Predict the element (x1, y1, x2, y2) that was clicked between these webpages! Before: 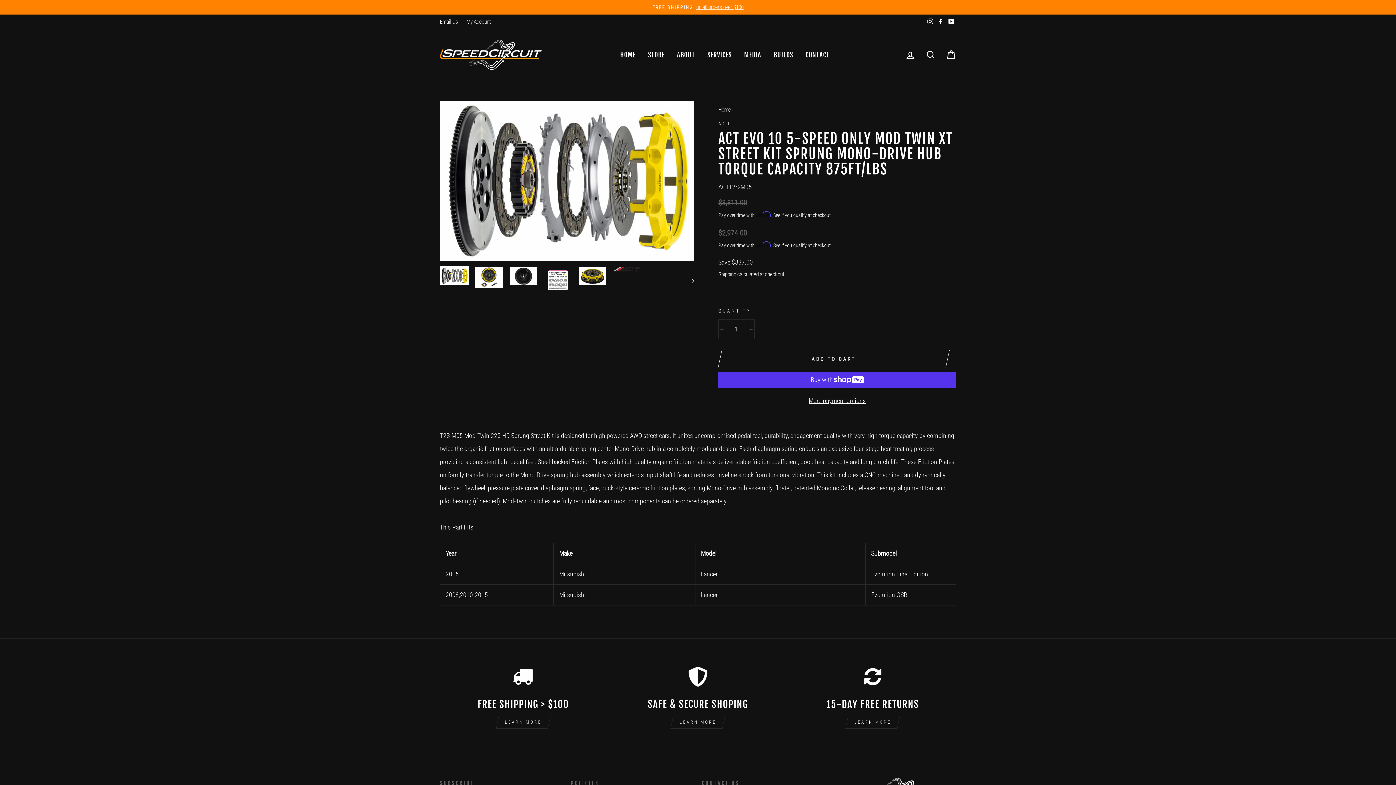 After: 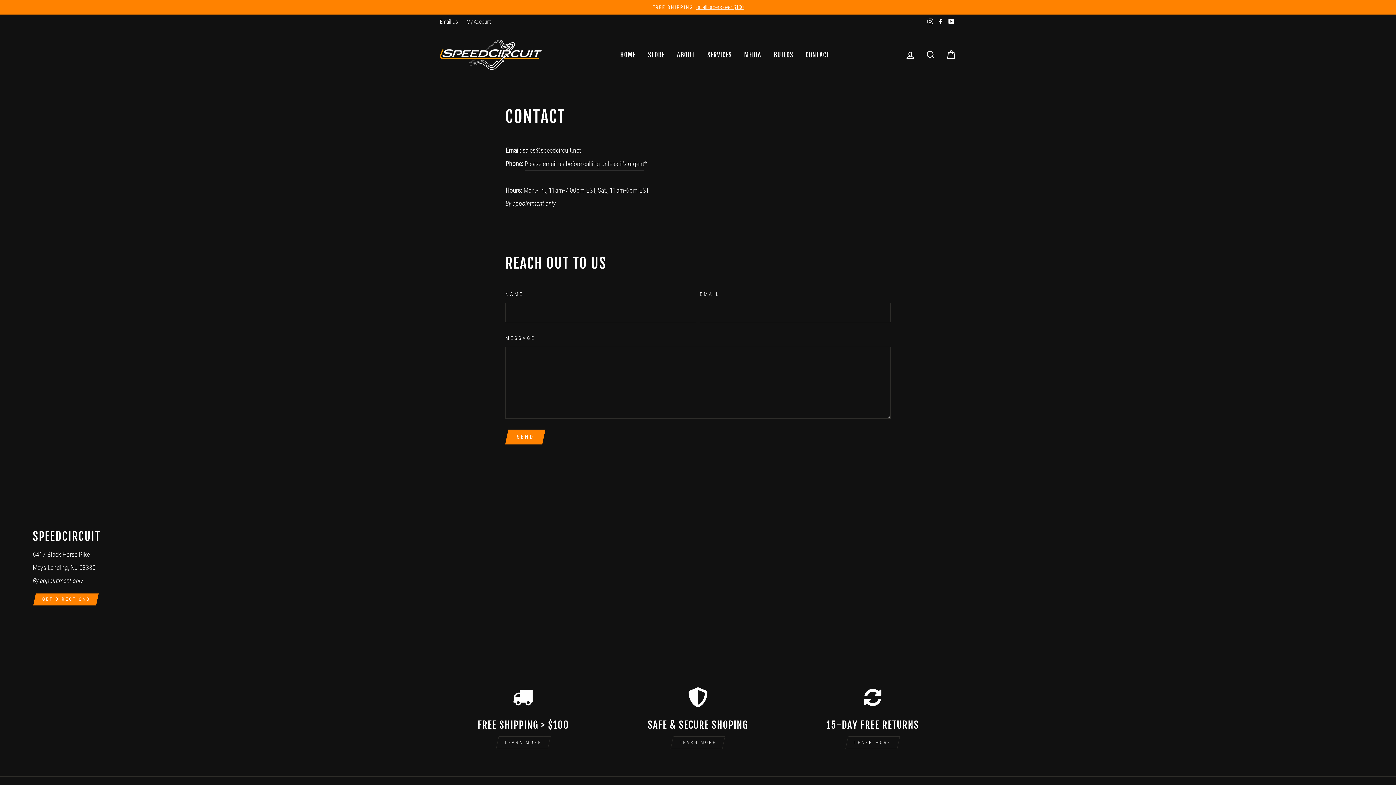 Action: bbox: (800, 49, 835, 61) label: CONTACT